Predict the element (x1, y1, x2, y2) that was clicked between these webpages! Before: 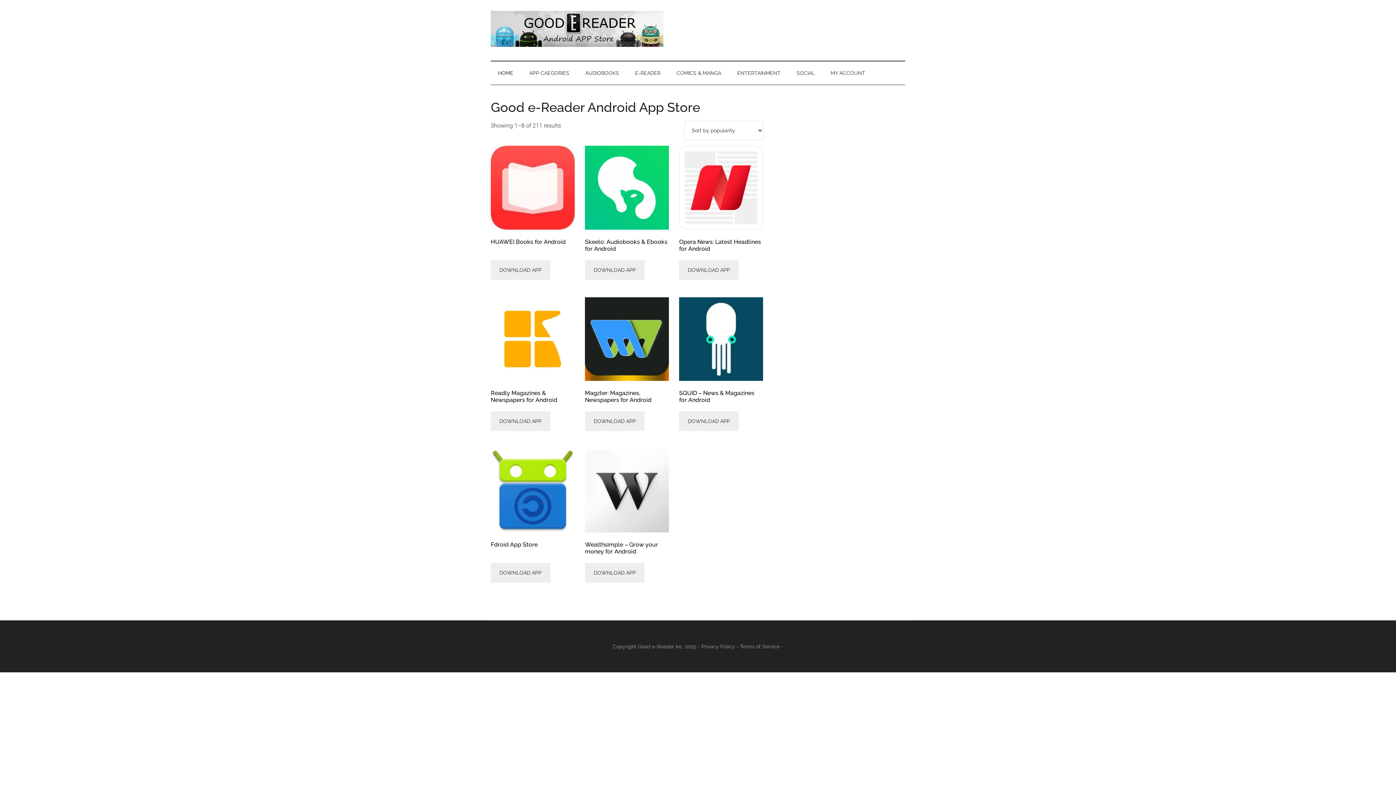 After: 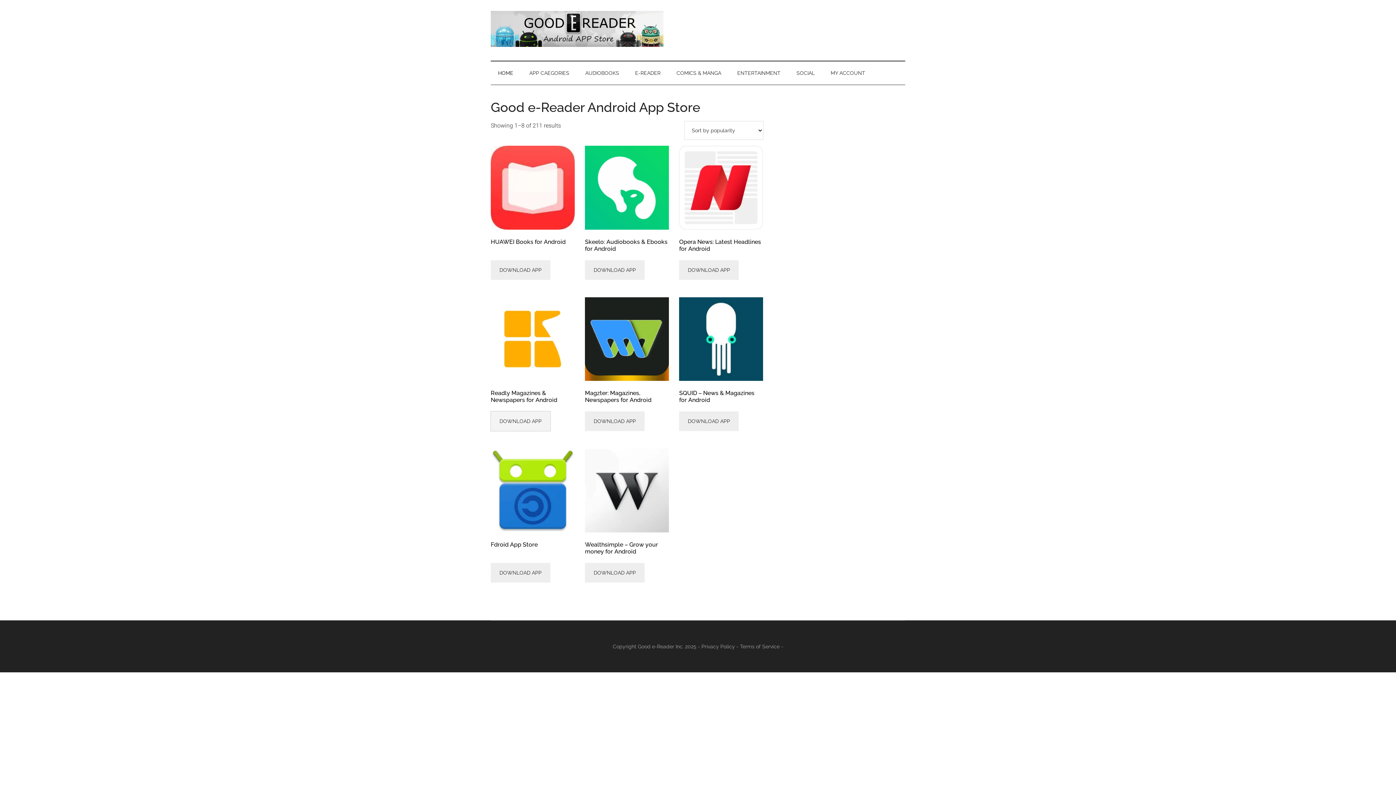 Action: bbox: (490, 411, 550, 431) label: DOWNLOAD APP